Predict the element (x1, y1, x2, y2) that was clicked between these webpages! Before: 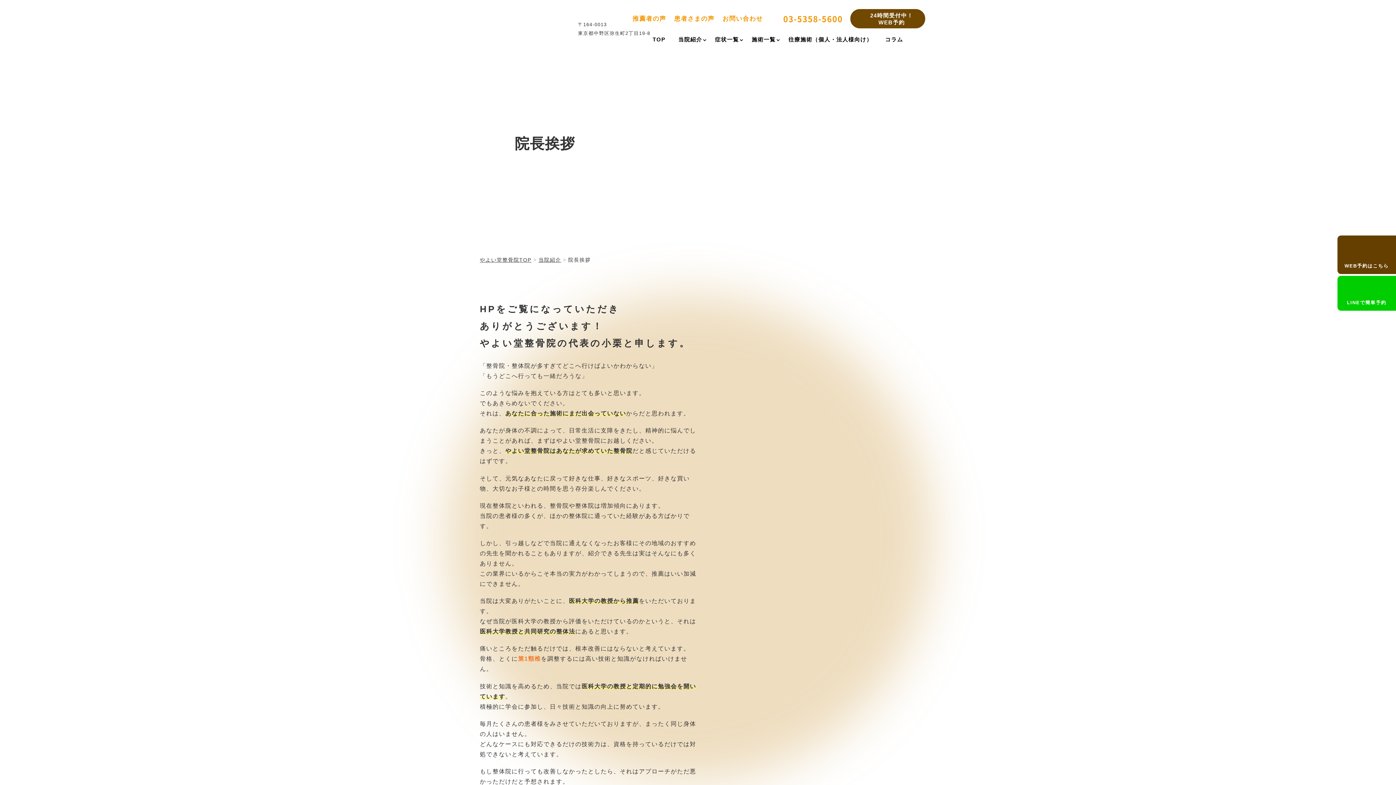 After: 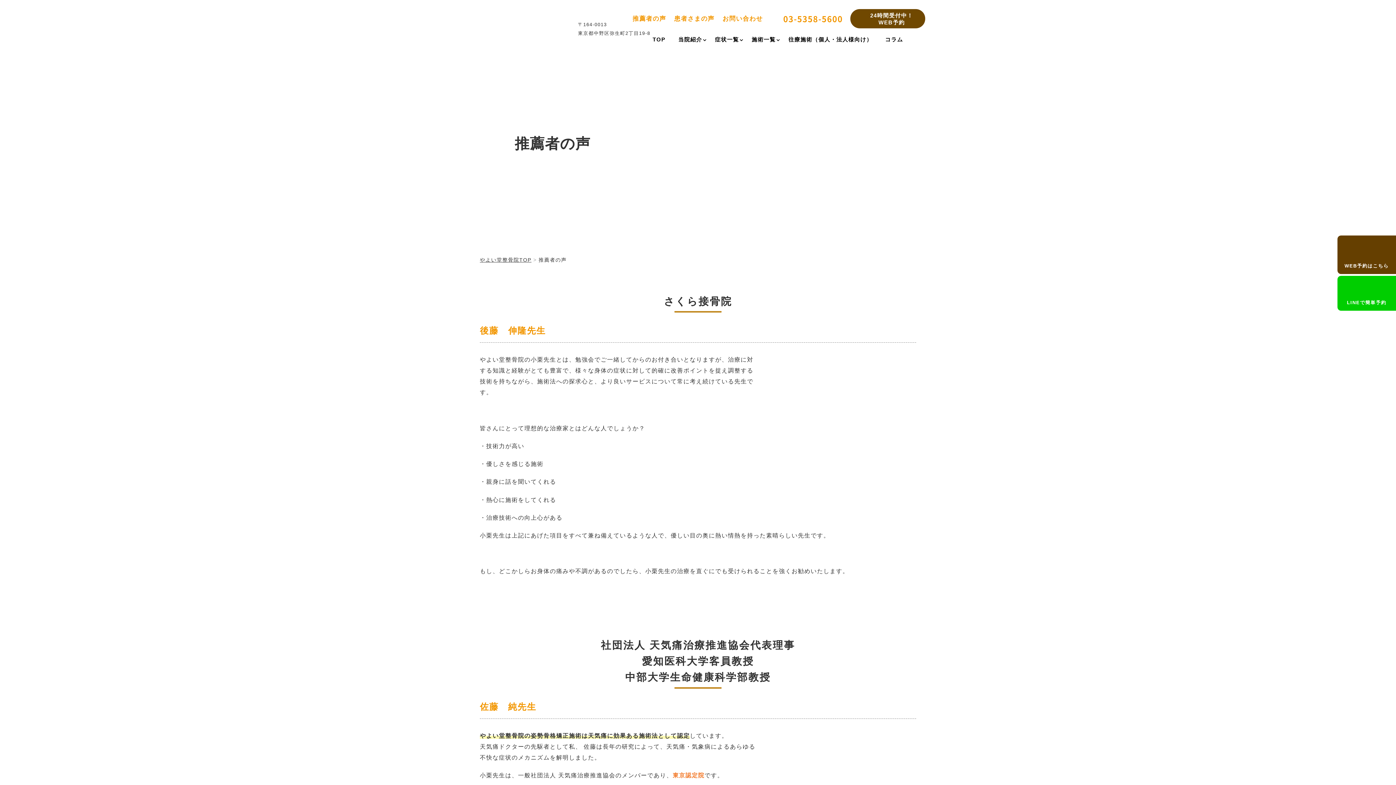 Action: bbox: (632, 16, 666, 21) label: 推薦者の声